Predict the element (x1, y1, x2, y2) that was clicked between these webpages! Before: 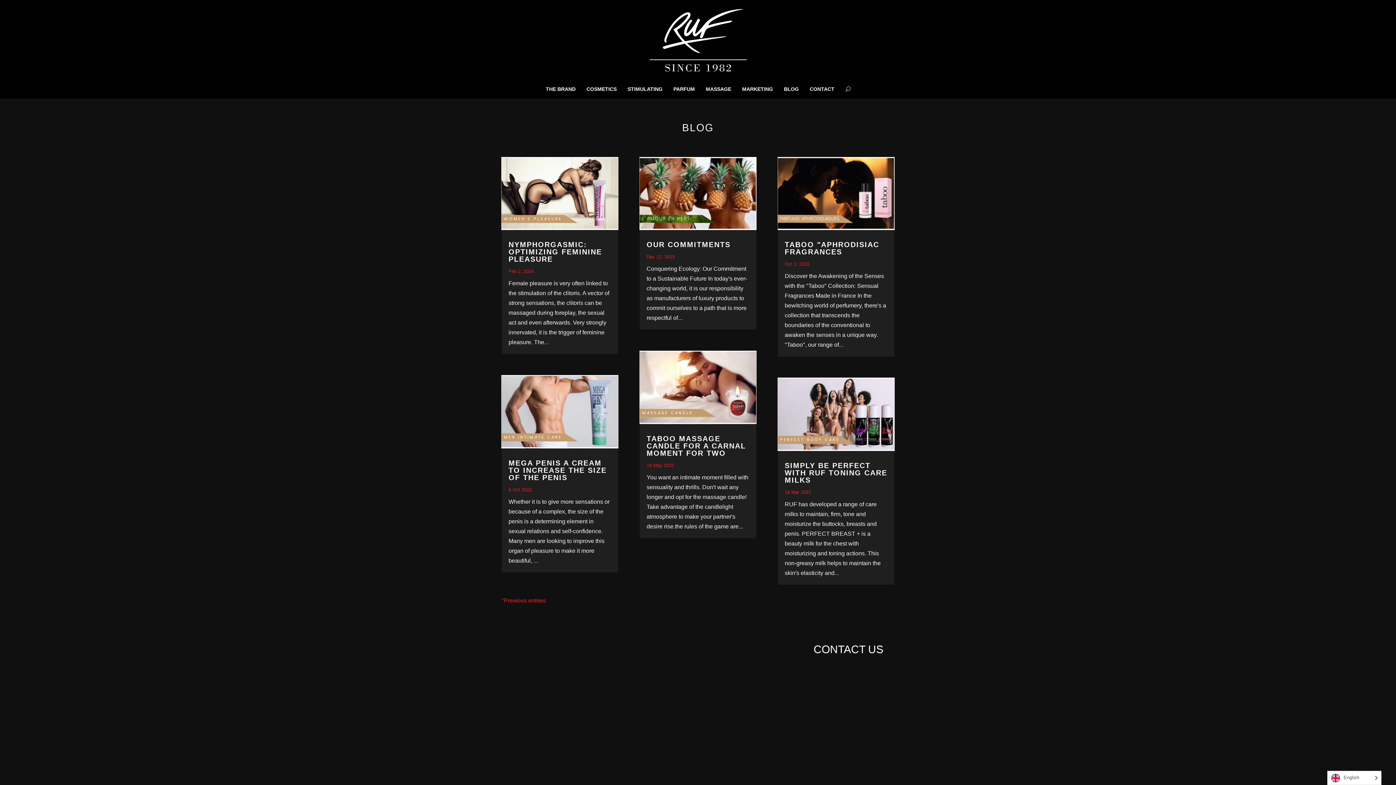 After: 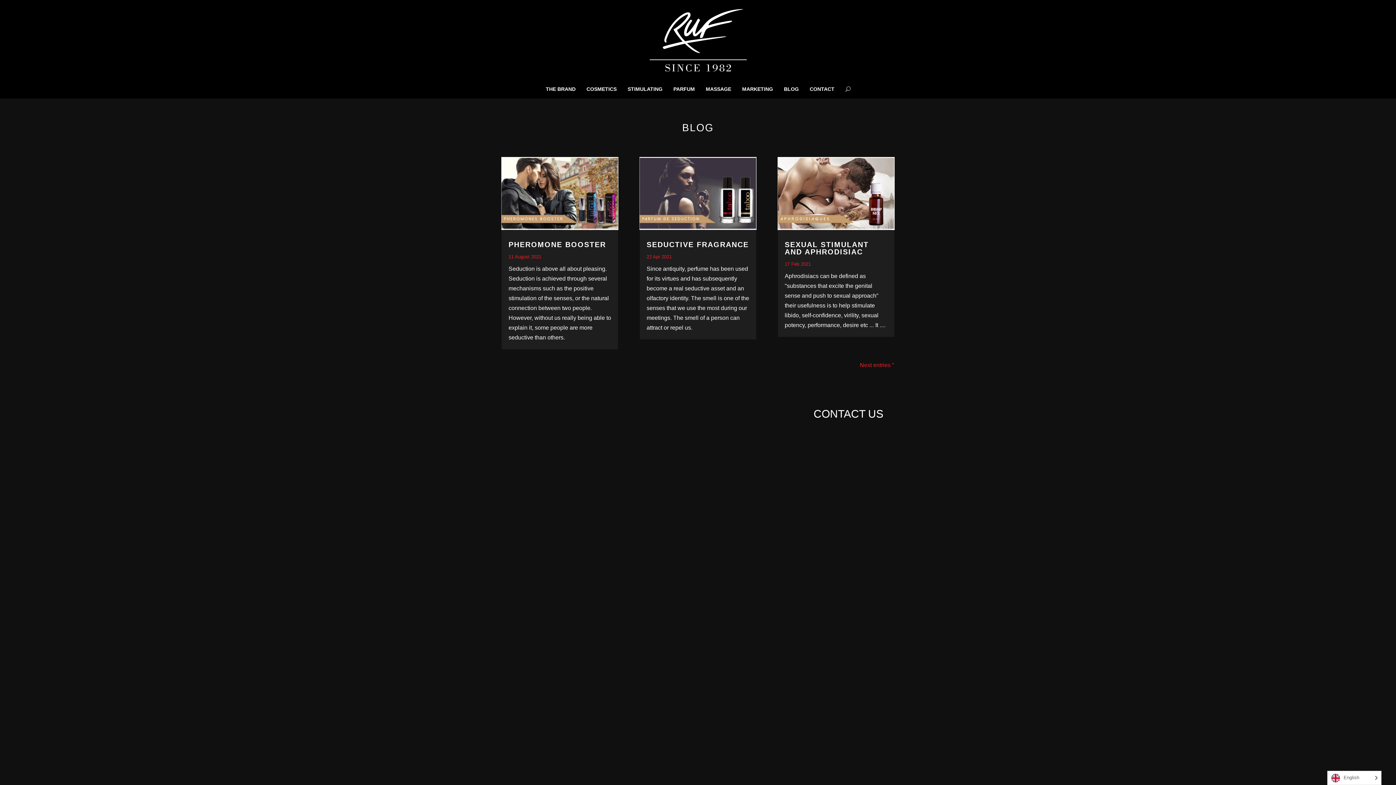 Action: bbox: (501, 597, 545, 603) label: "Previous entries